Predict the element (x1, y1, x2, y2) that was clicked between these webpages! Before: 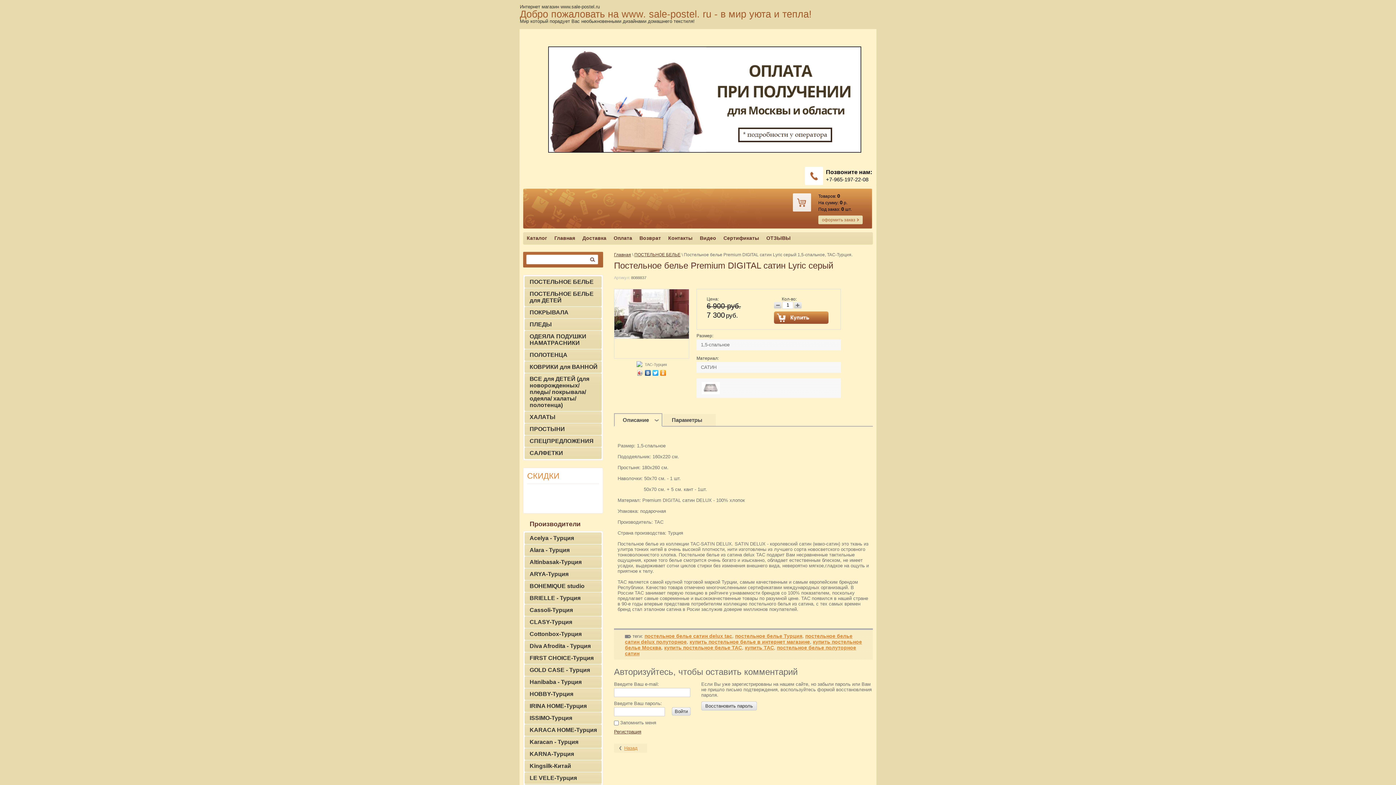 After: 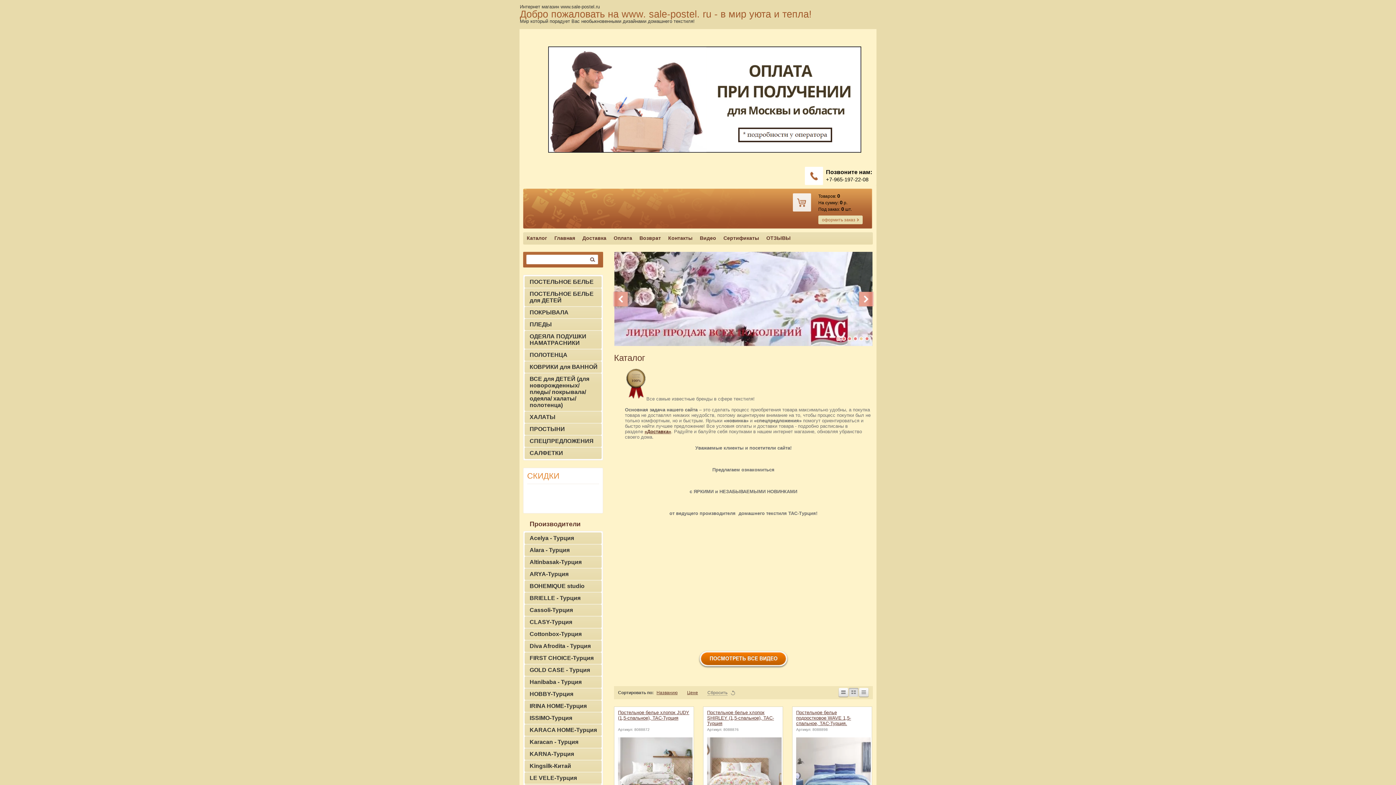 Action: label: Главная bbox: (614, 252, 631, 257)